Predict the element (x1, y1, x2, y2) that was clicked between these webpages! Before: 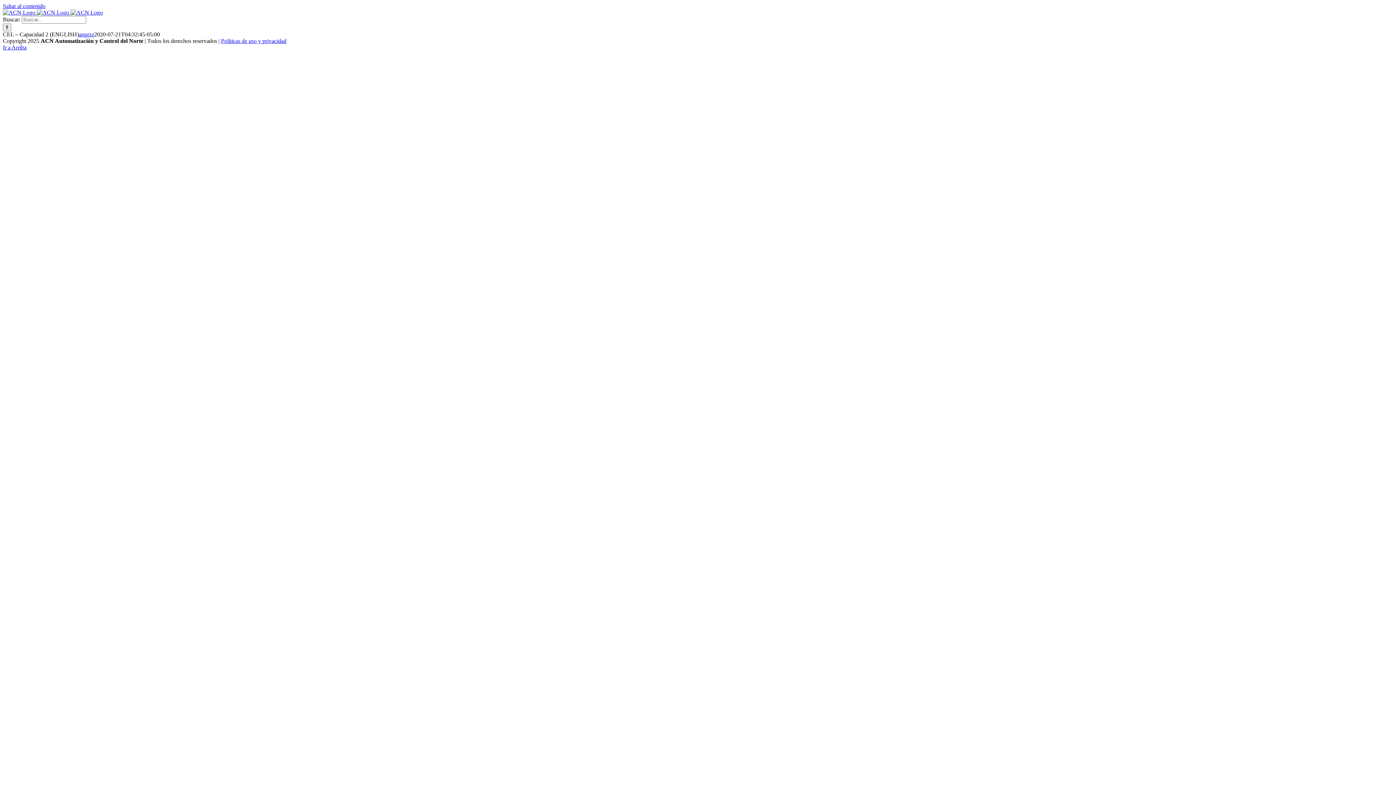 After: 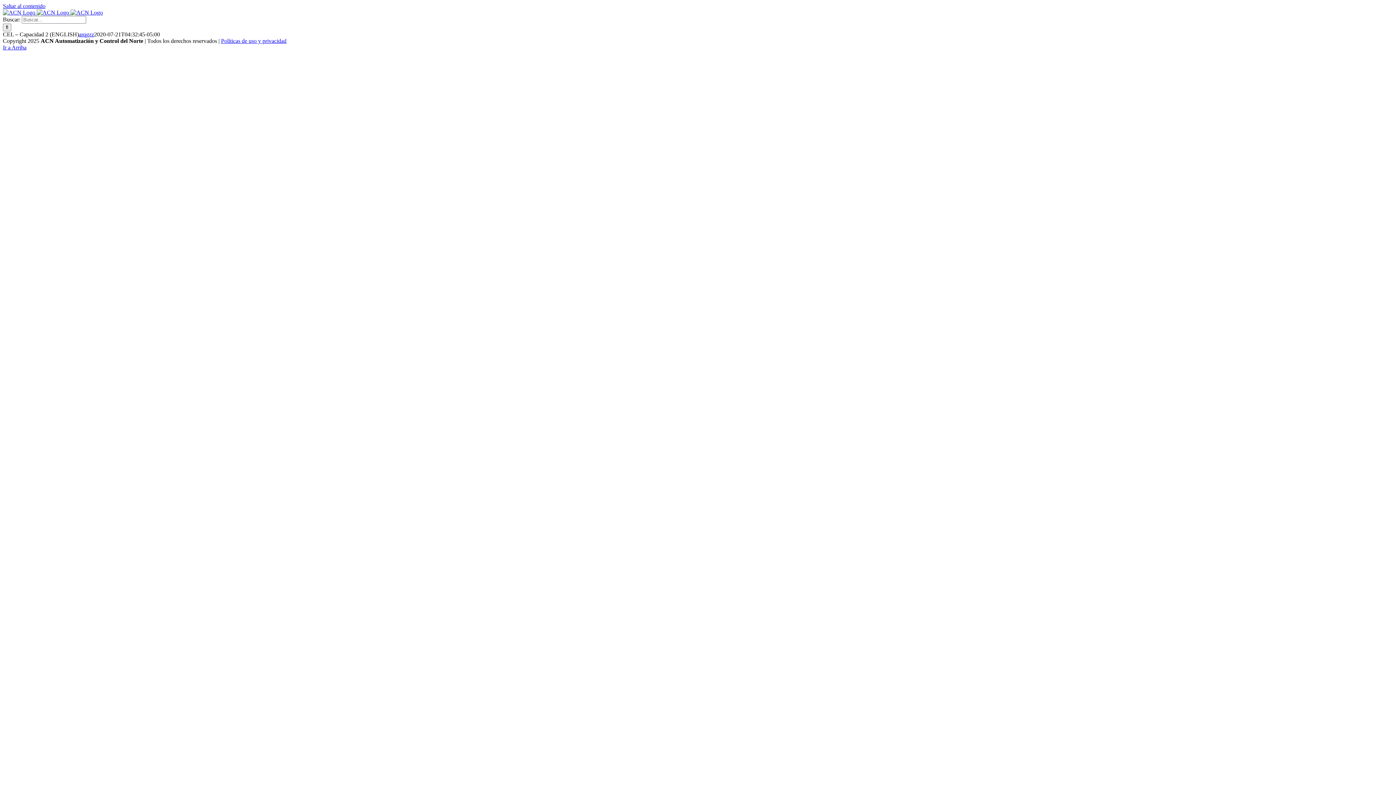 Action: bbox: (2, 2, 45, 9) label: Saltar al contenido